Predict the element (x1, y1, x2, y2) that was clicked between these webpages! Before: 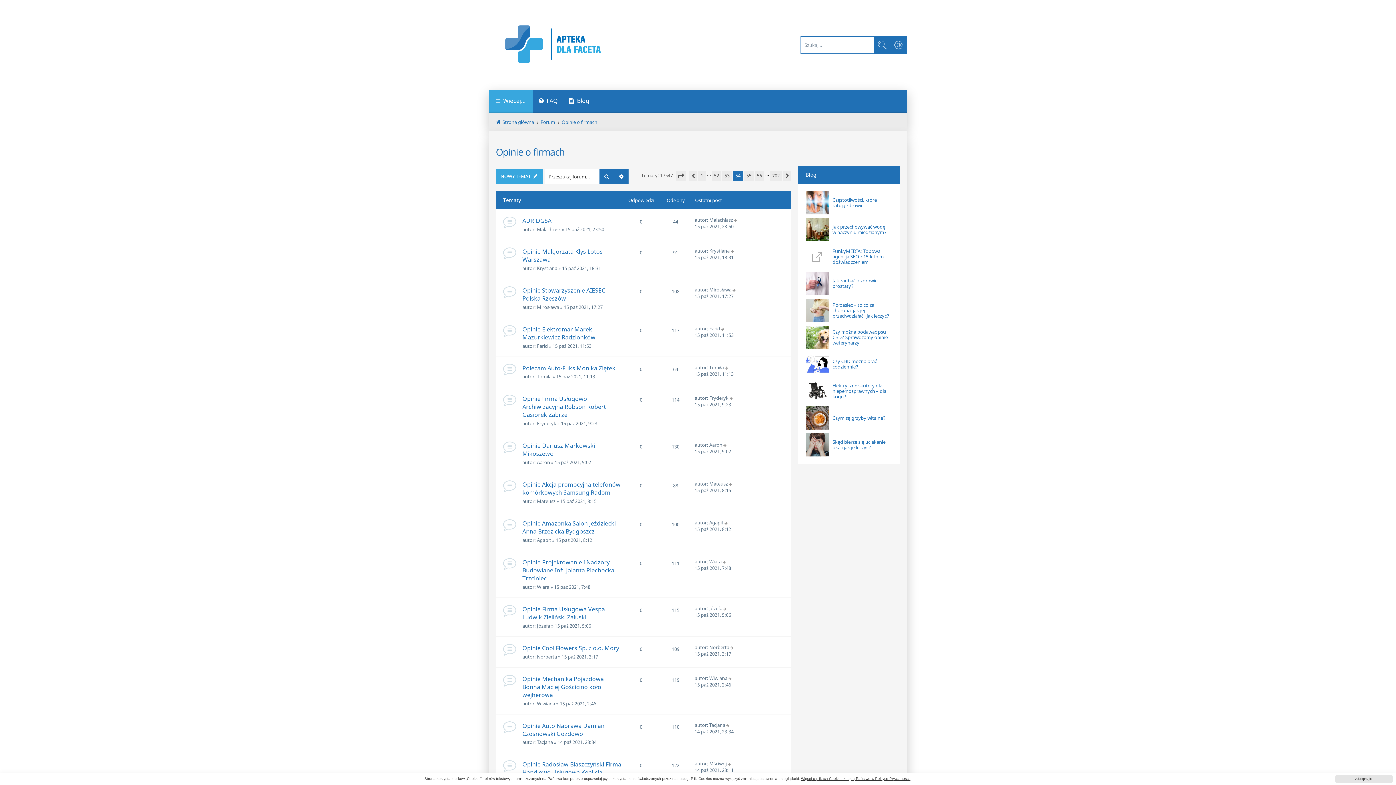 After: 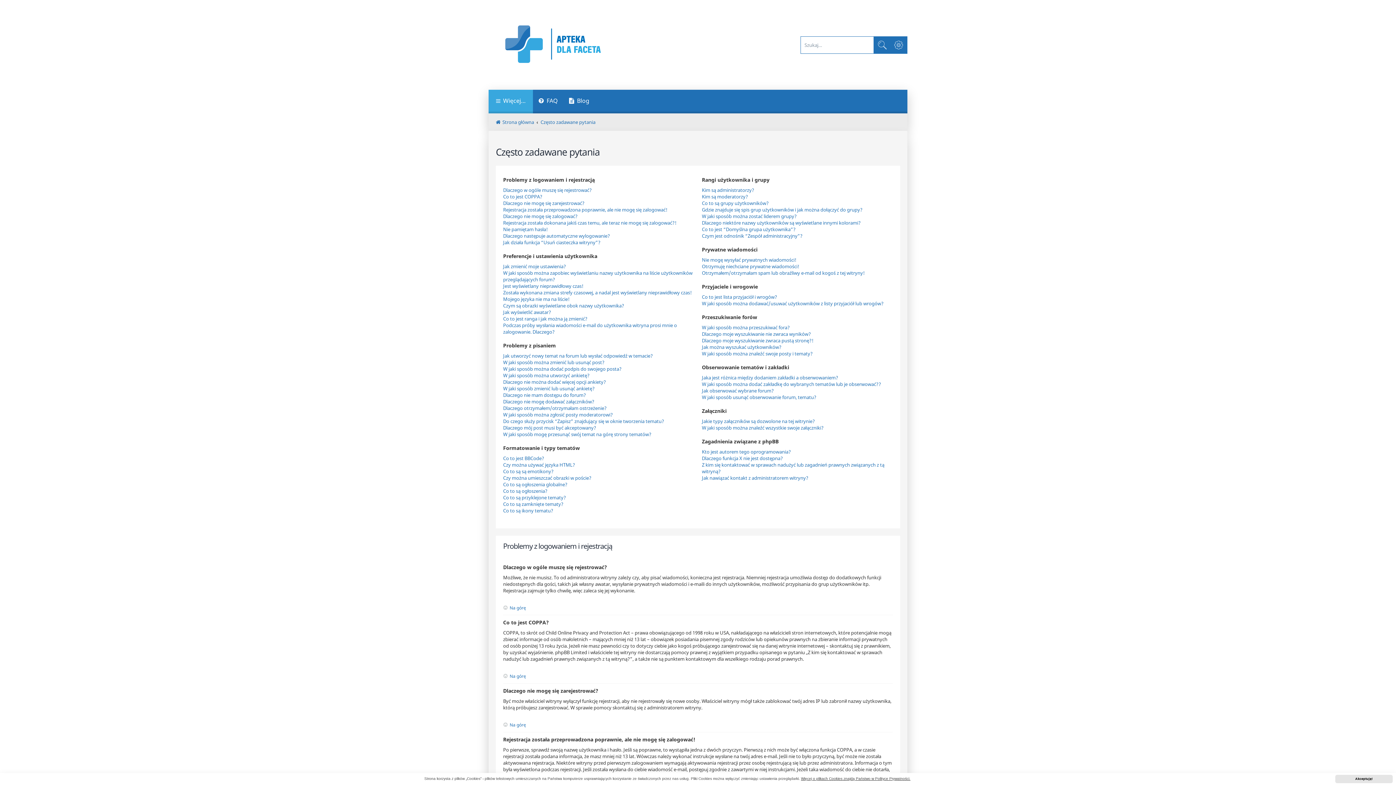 Action: bbox: (533, 89, 563, 113) label: FAQ